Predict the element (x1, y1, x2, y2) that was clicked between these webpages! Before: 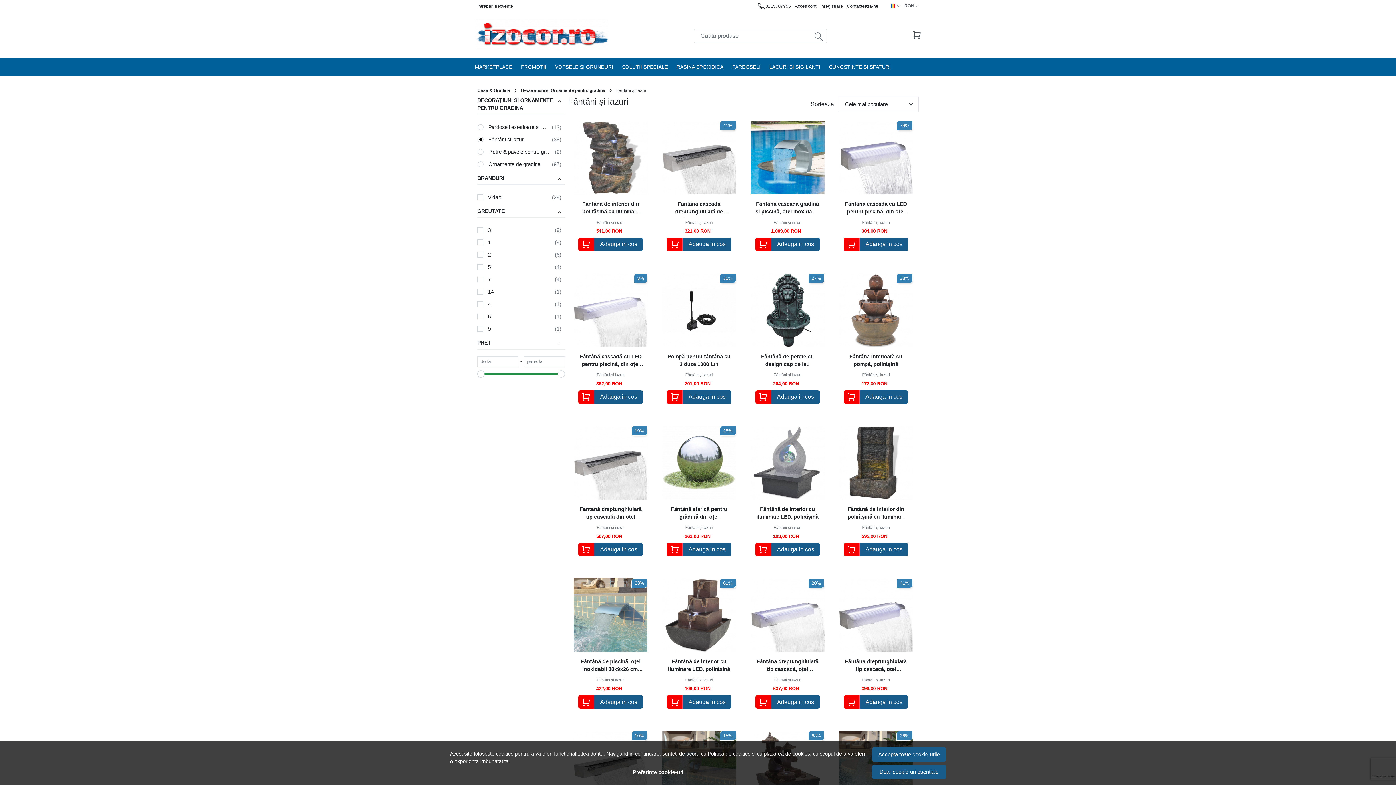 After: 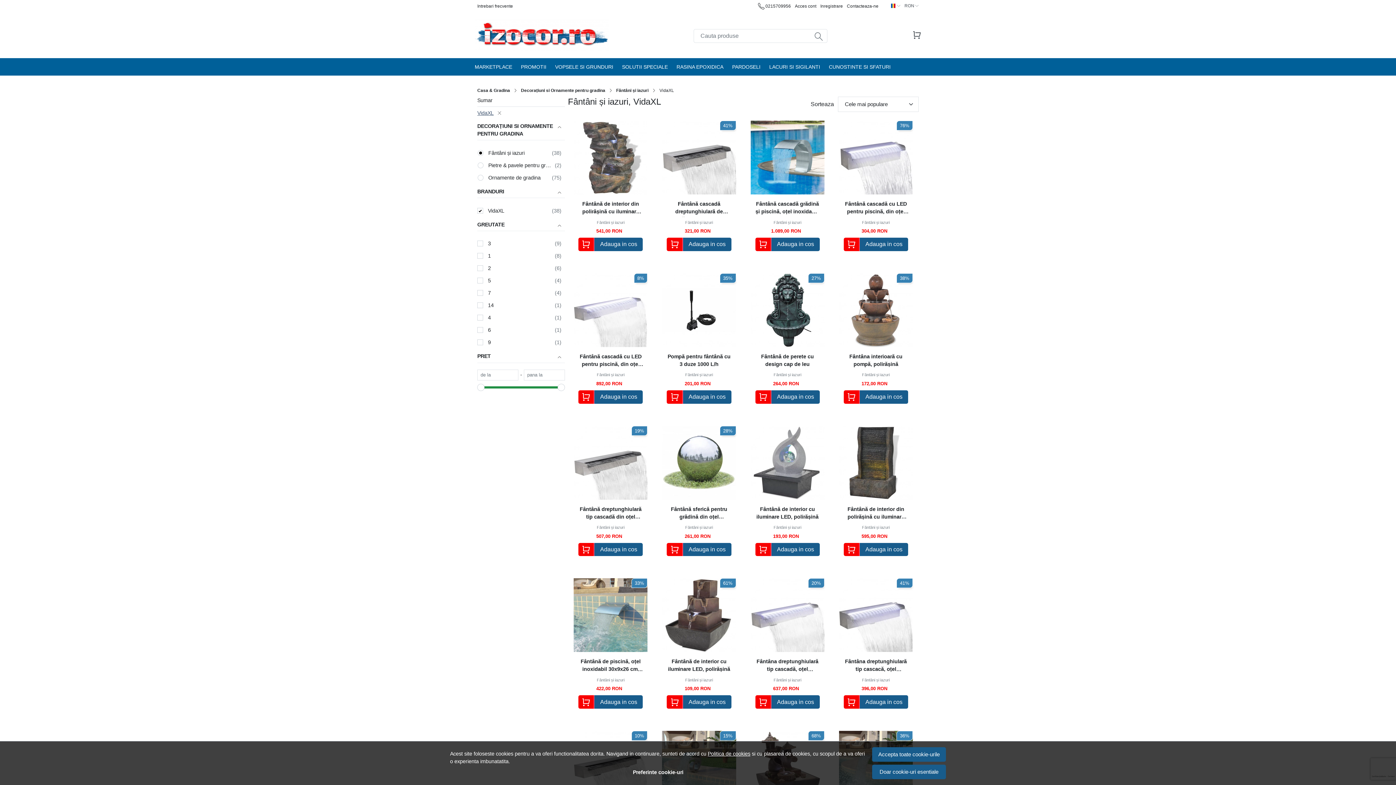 Action: label: VidaXL bbox: (485, 191, 504, 203)